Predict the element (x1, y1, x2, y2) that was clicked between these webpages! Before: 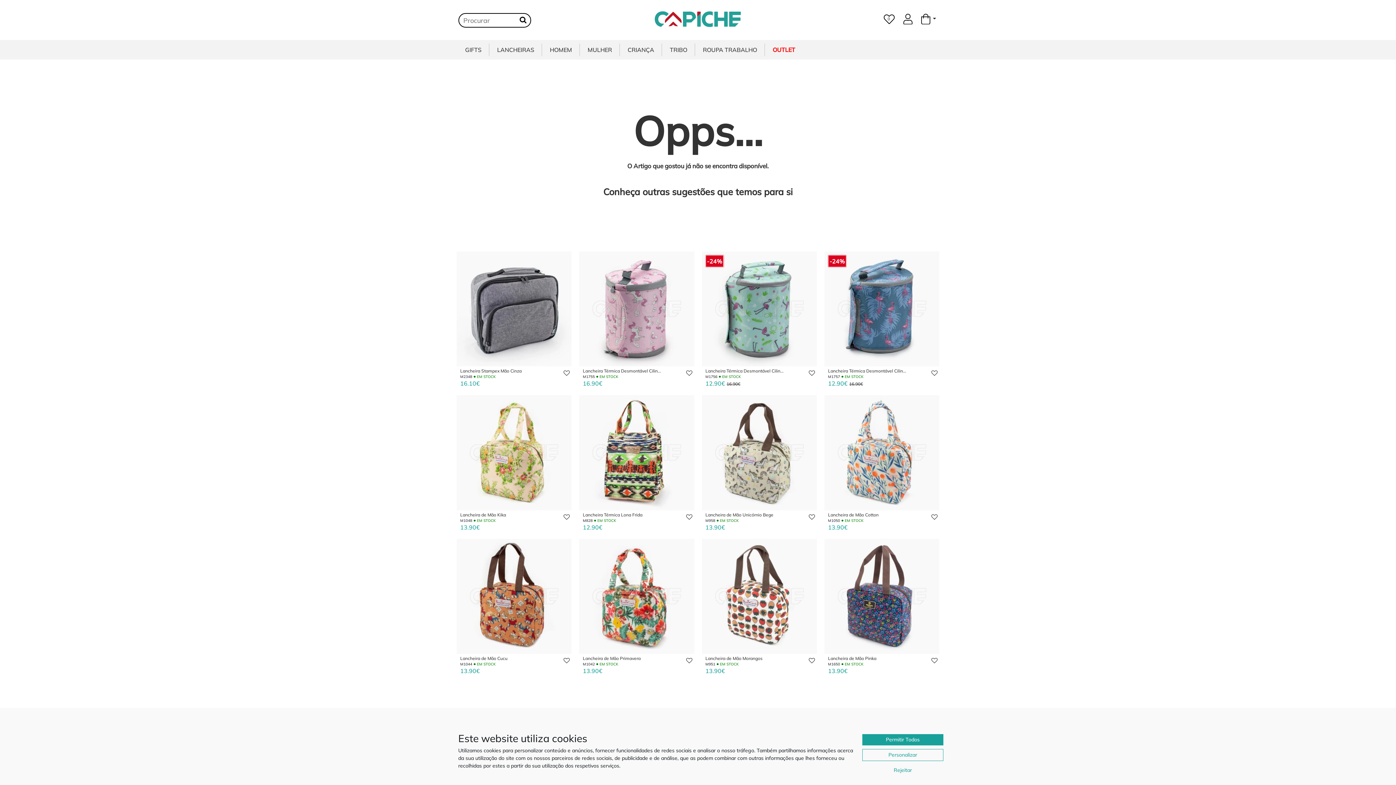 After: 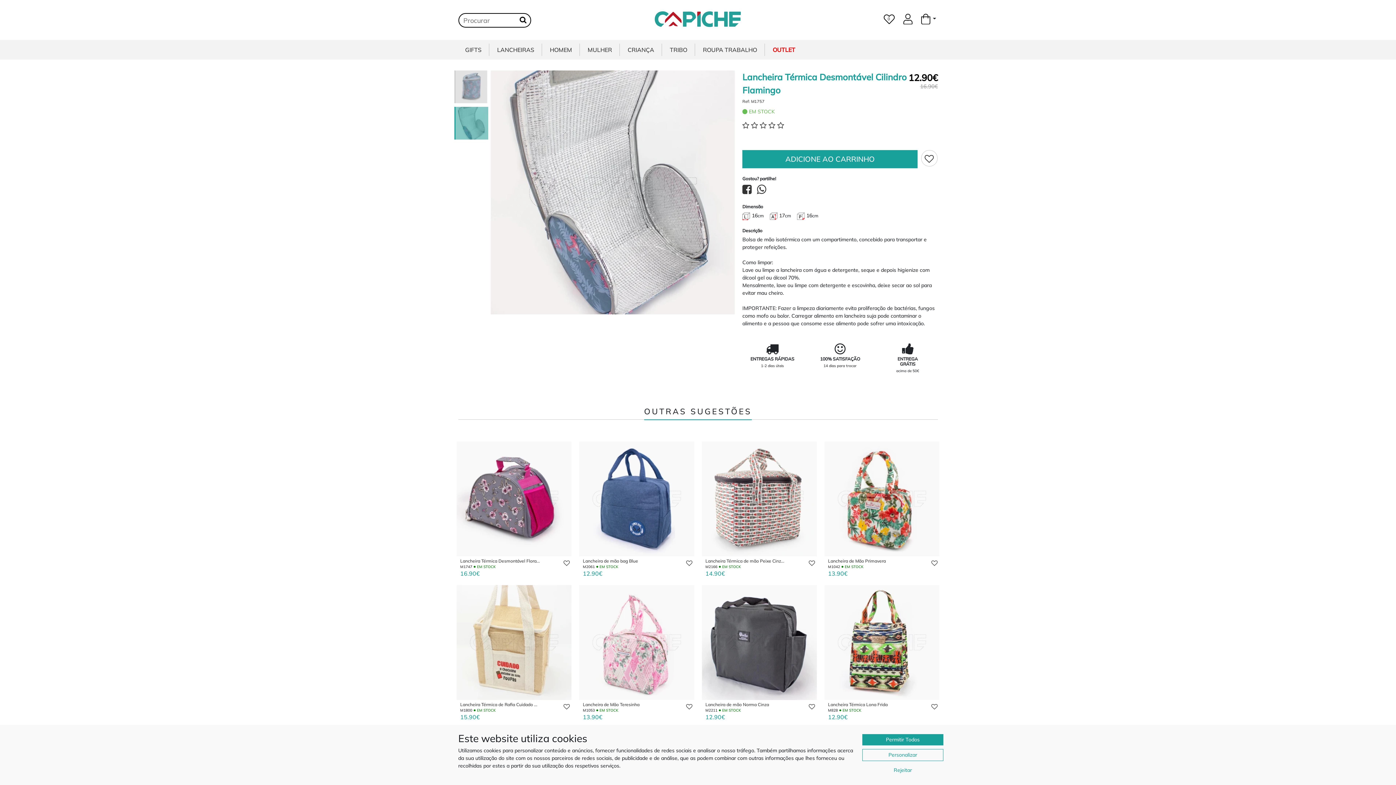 Action: label: Lancheira Térmica Desmontável Cilin... bbox: (828, 368, 936, 374)